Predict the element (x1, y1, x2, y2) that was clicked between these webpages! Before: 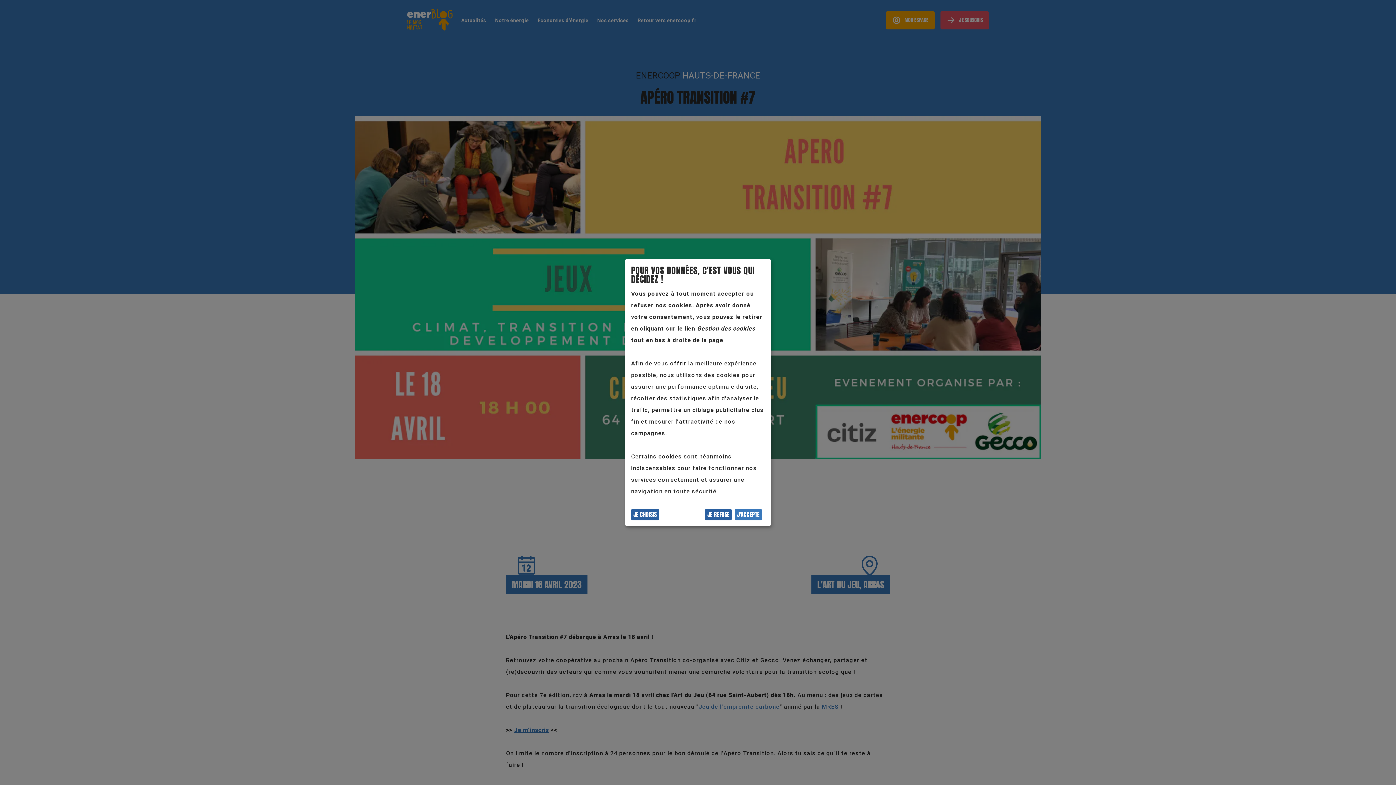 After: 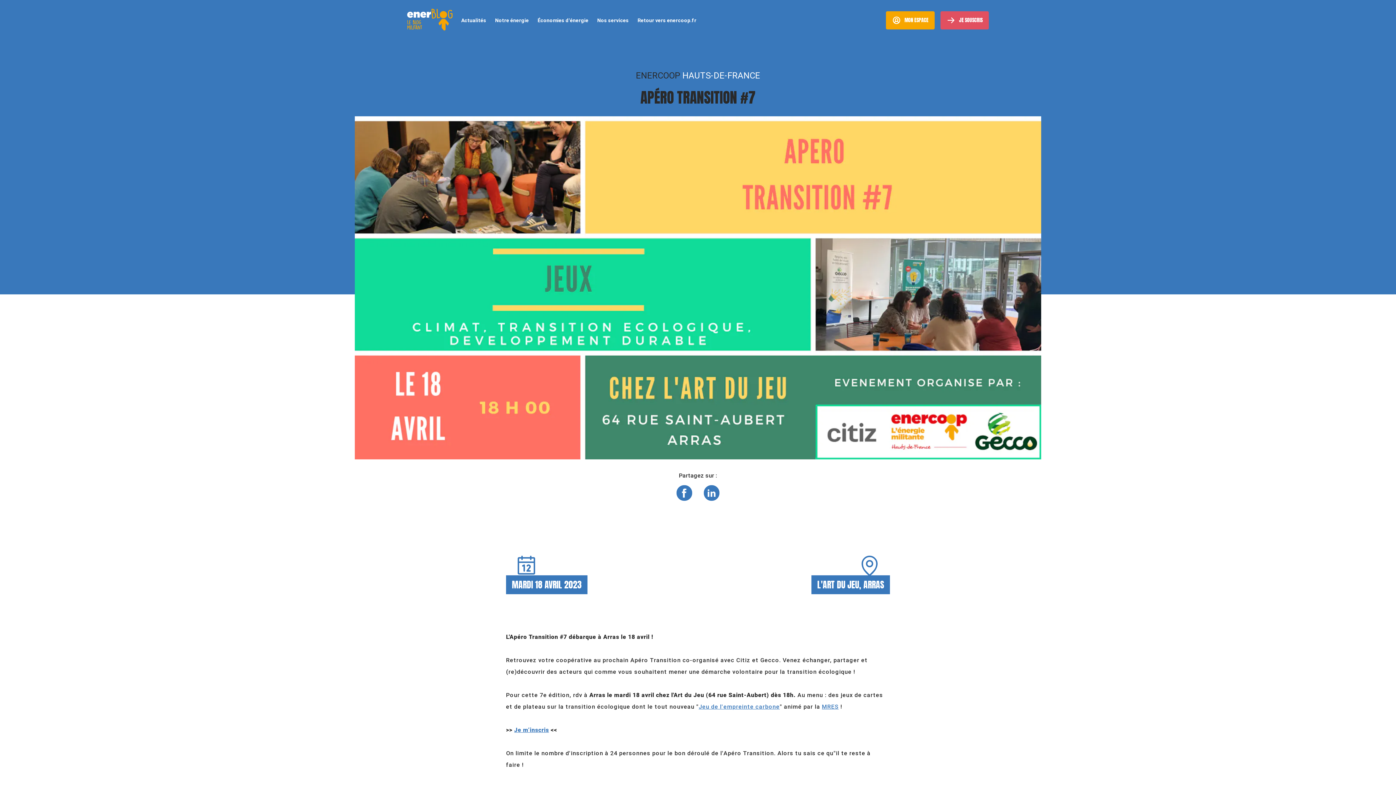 Action: label: JE REFUSE bbox: (705, 509, 732, 520)